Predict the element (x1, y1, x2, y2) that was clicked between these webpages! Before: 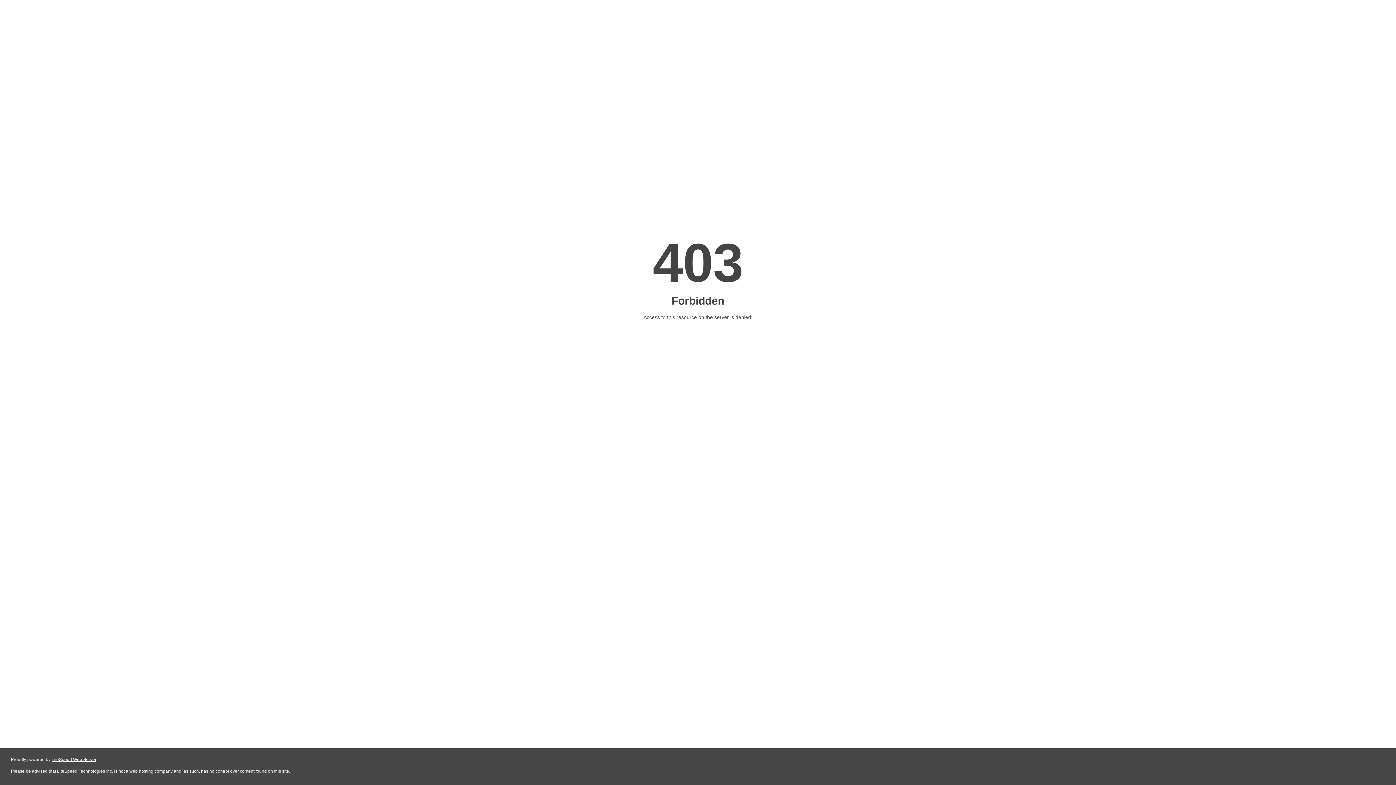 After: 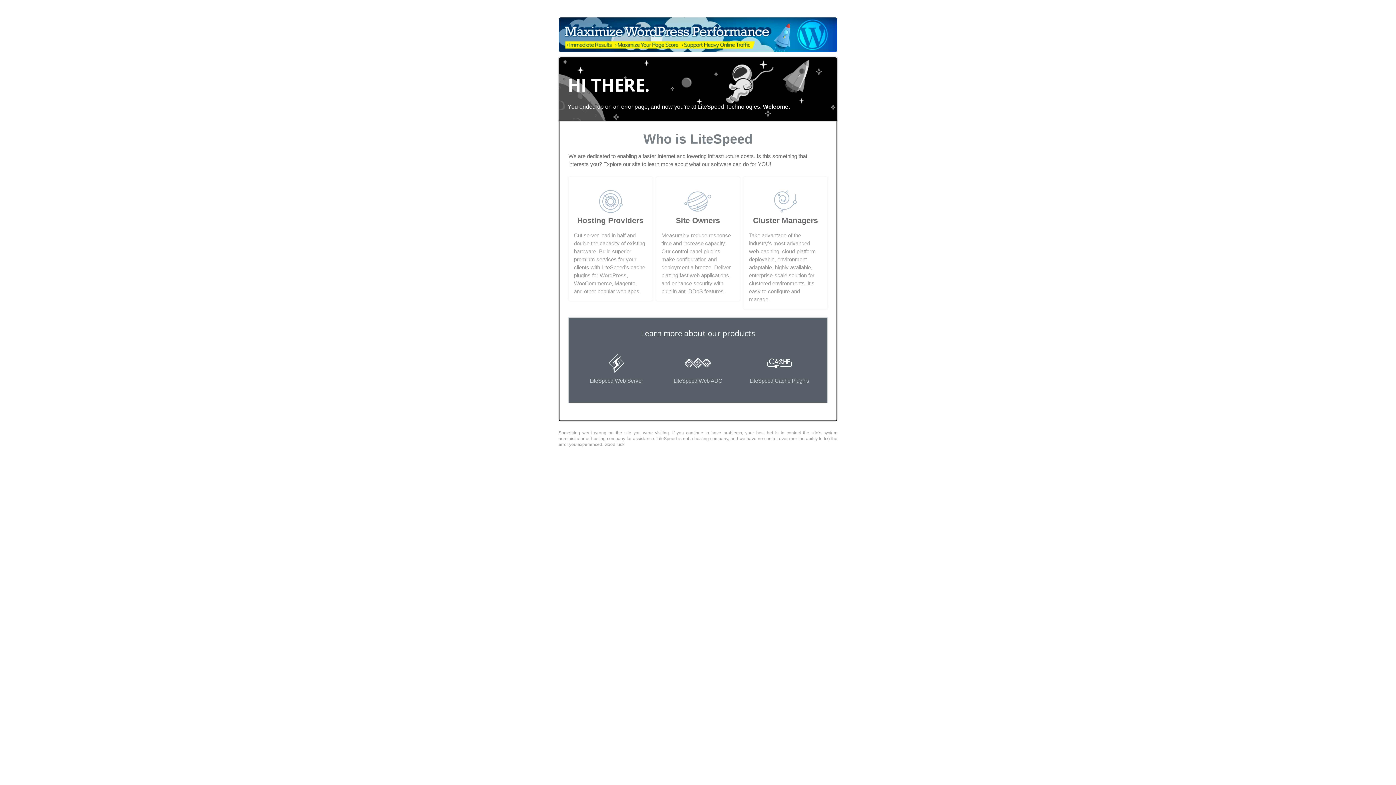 Action: bbox: (51, 757, 96, 762) label: LiteSpeed Web Server